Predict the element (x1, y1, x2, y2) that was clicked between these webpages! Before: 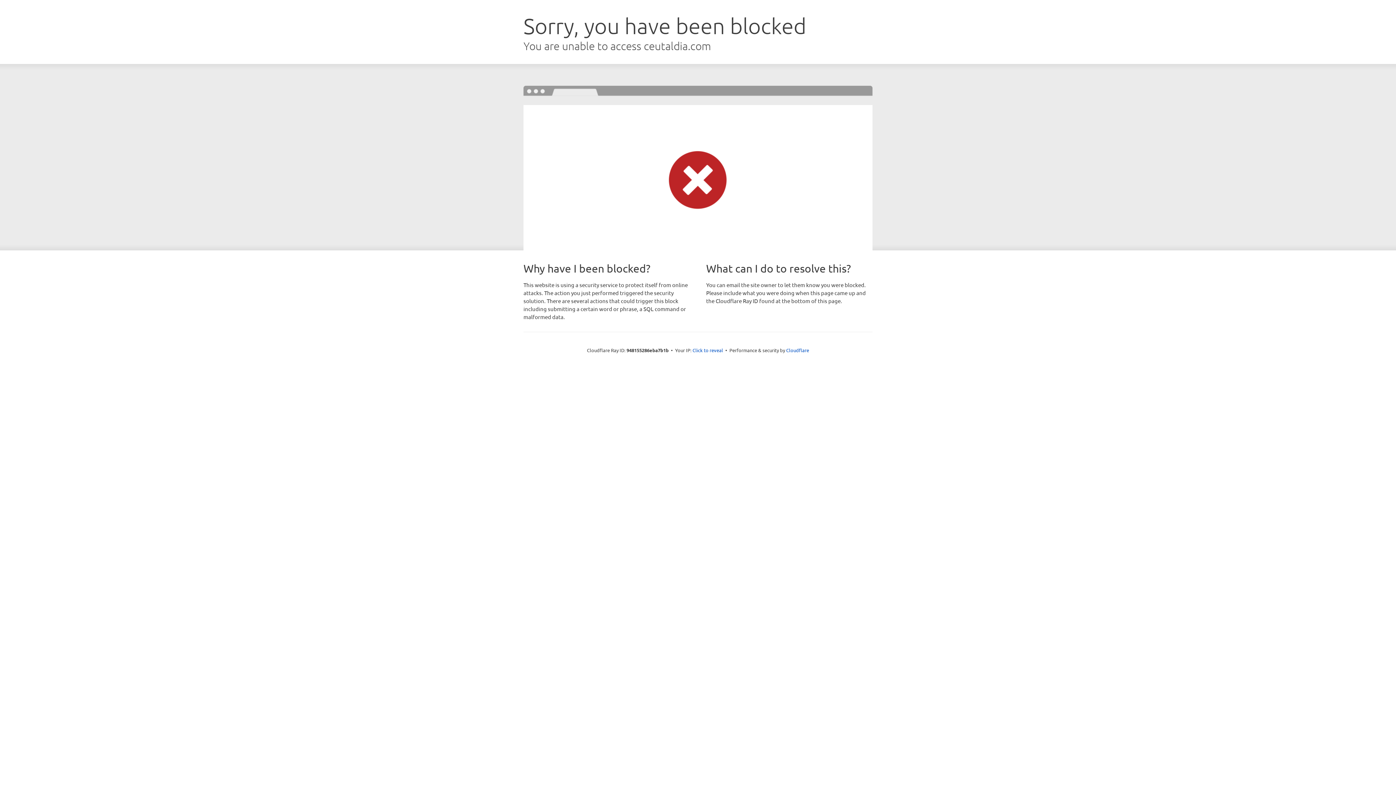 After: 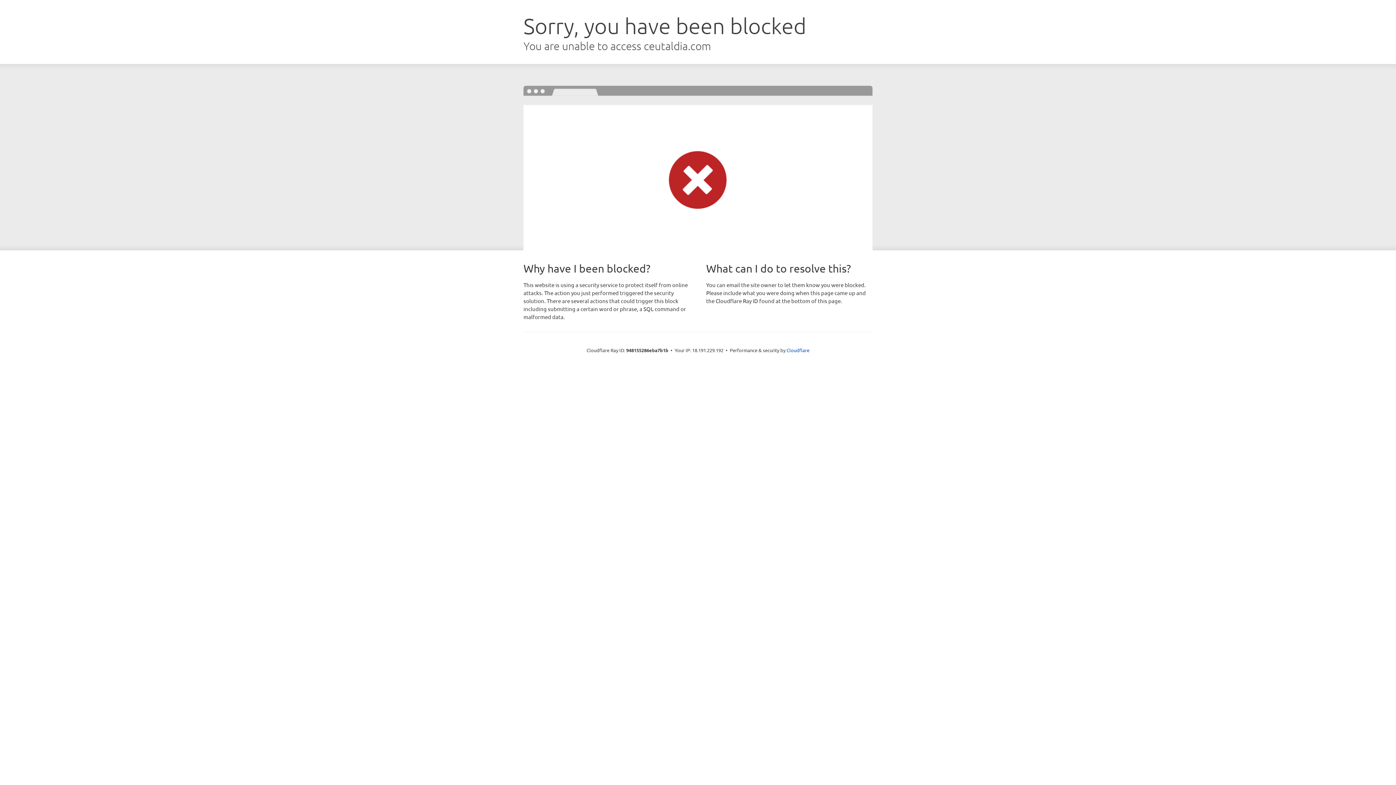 Action: bbox: (692, 346, 723, 353) label: Click to reveal